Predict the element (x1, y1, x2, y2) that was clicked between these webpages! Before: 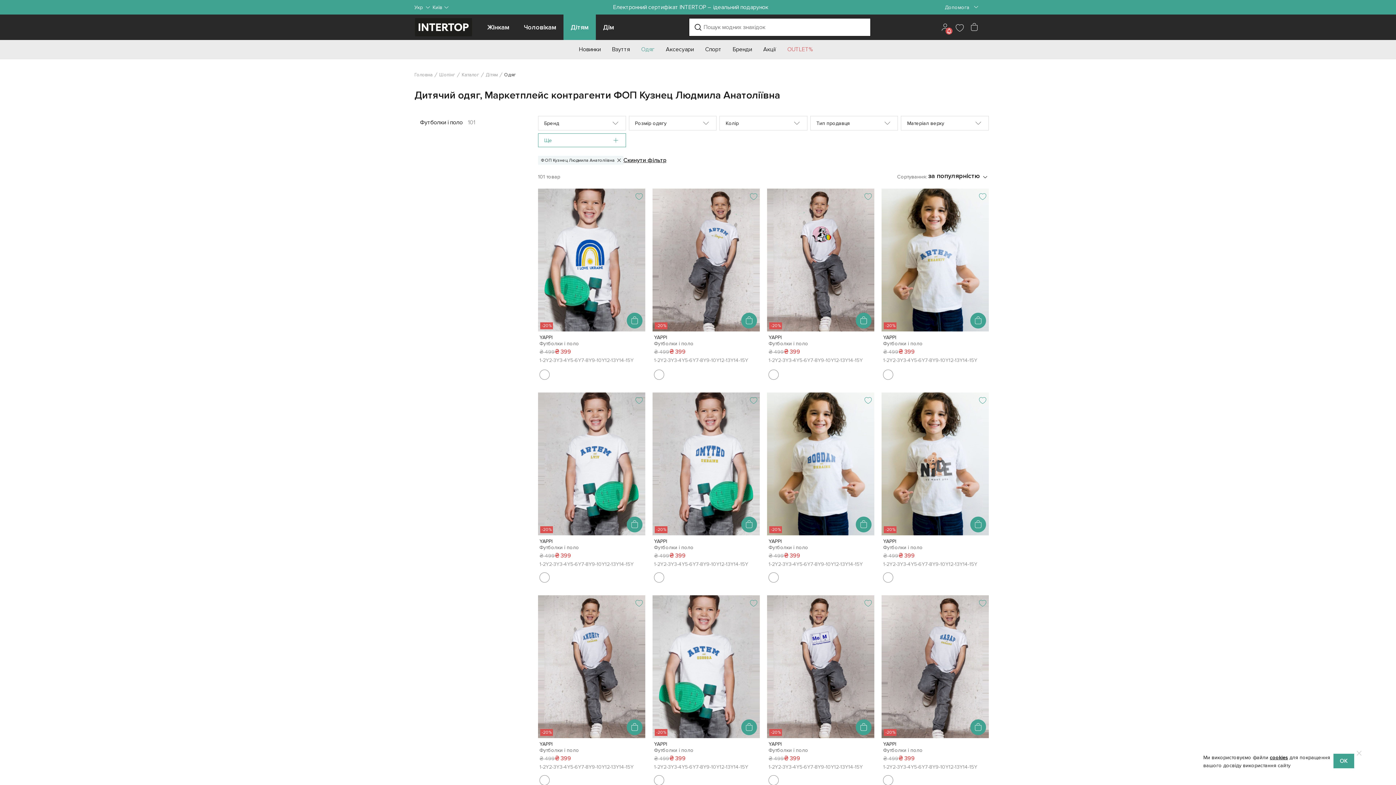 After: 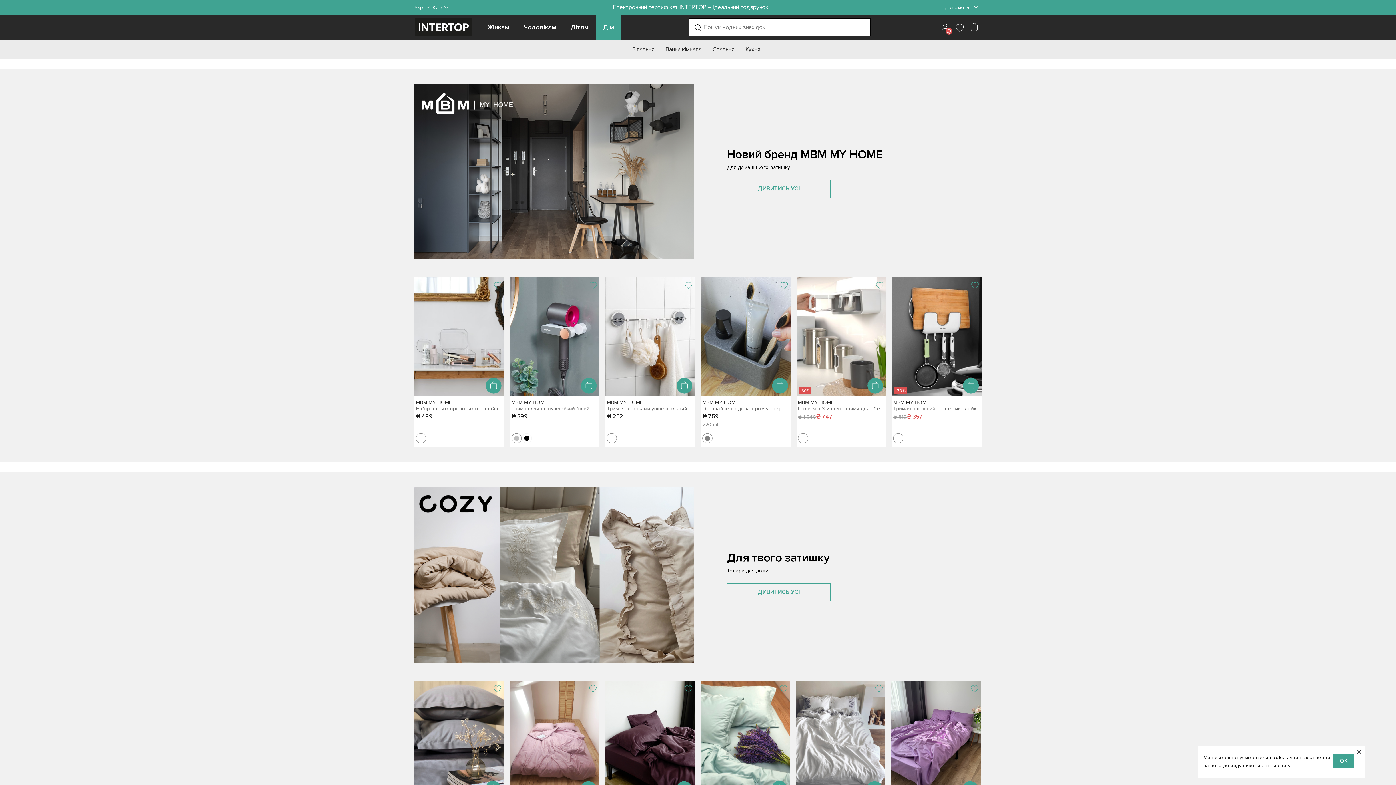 Action: label: Дім bbox: (596, 14, 621, 41)